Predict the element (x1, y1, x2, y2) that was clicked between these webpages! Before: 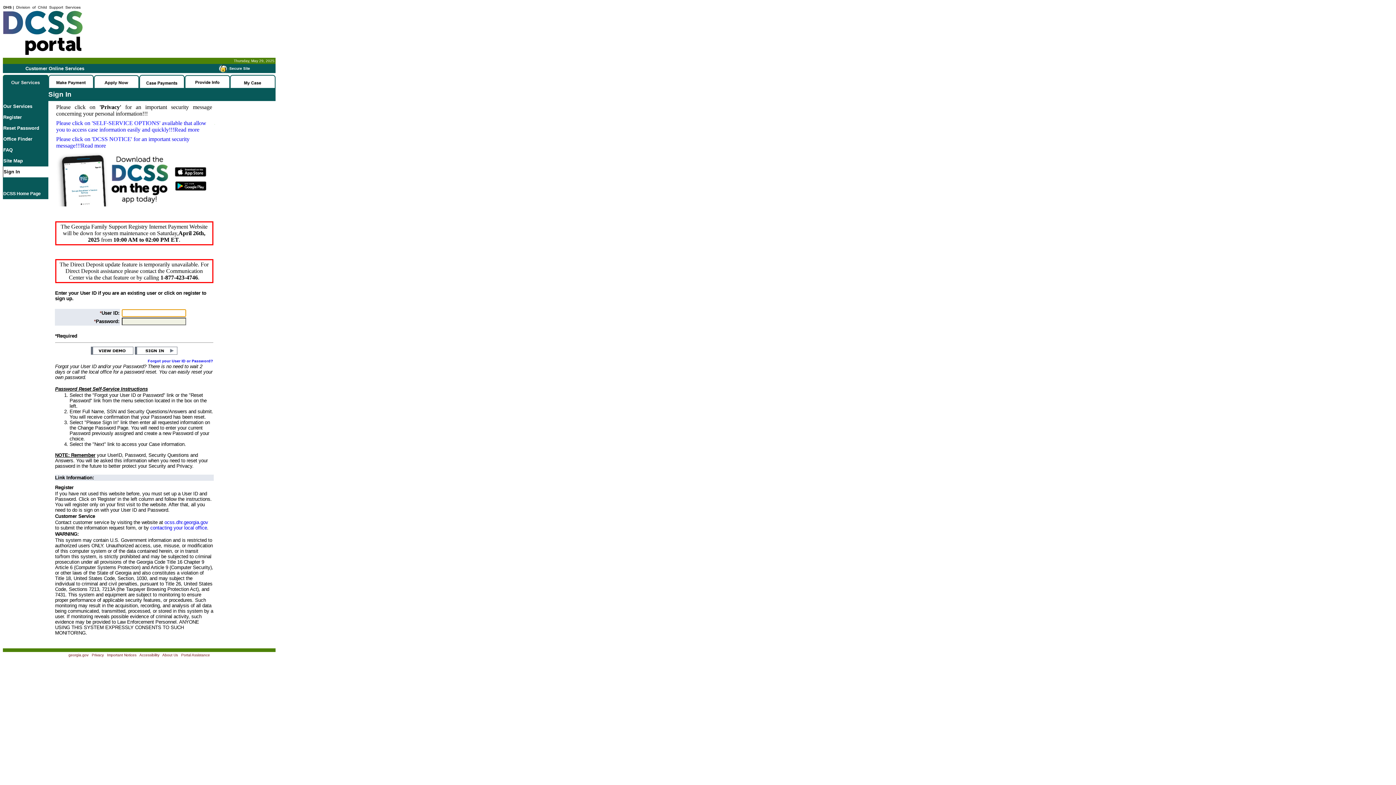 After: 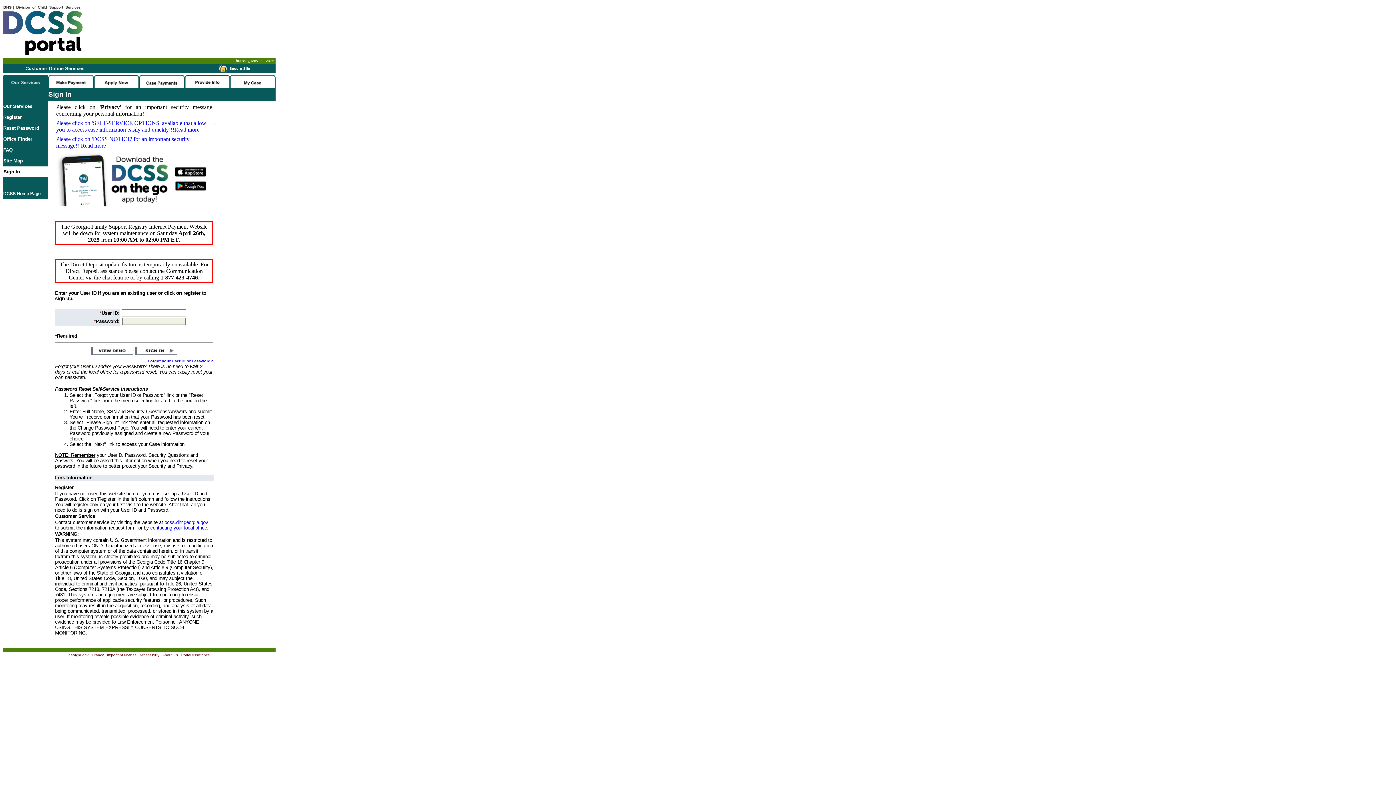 Action: bbox: (56, 120, 206, 132) label: Please click on 'SELF-SERVICE OPTIONS' available that allow you to access case information easily and quickly!!!Read more